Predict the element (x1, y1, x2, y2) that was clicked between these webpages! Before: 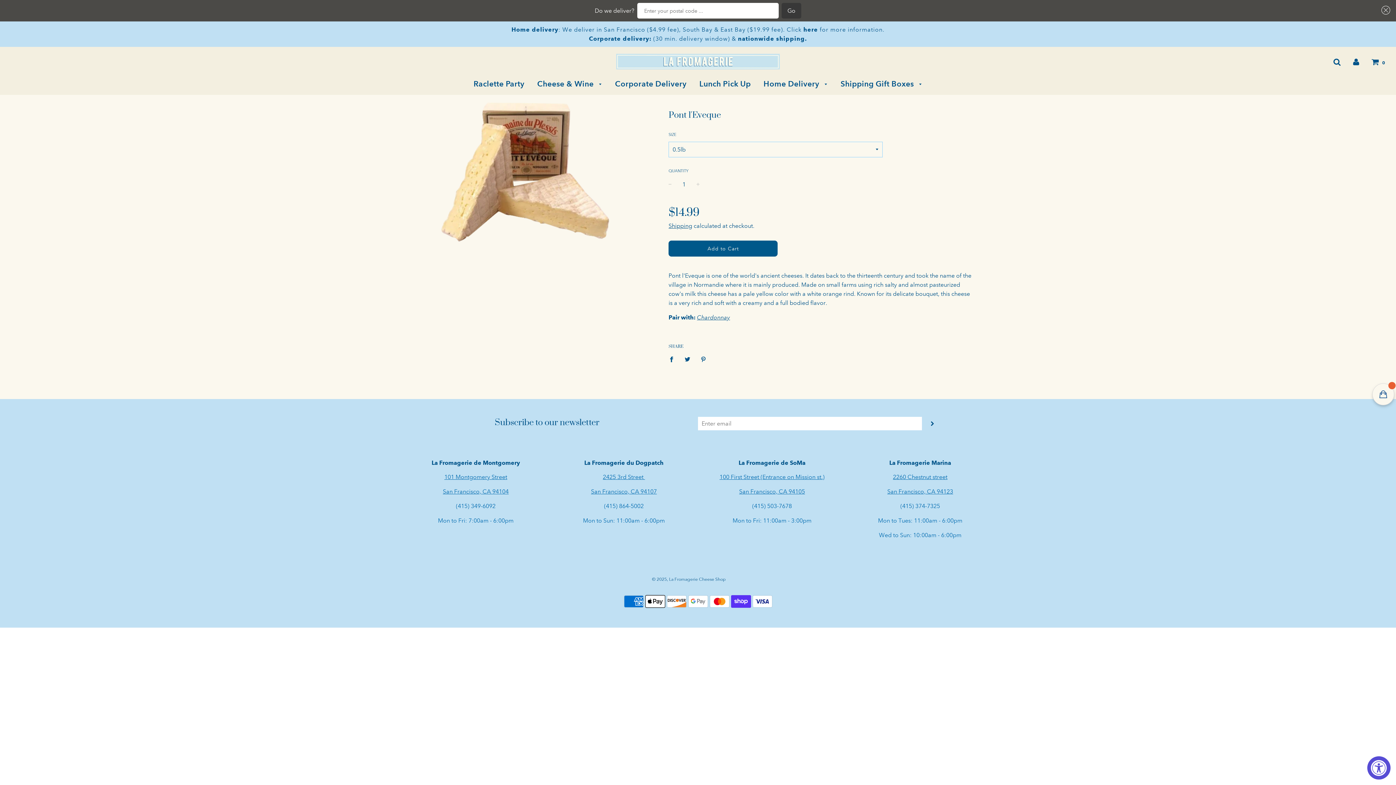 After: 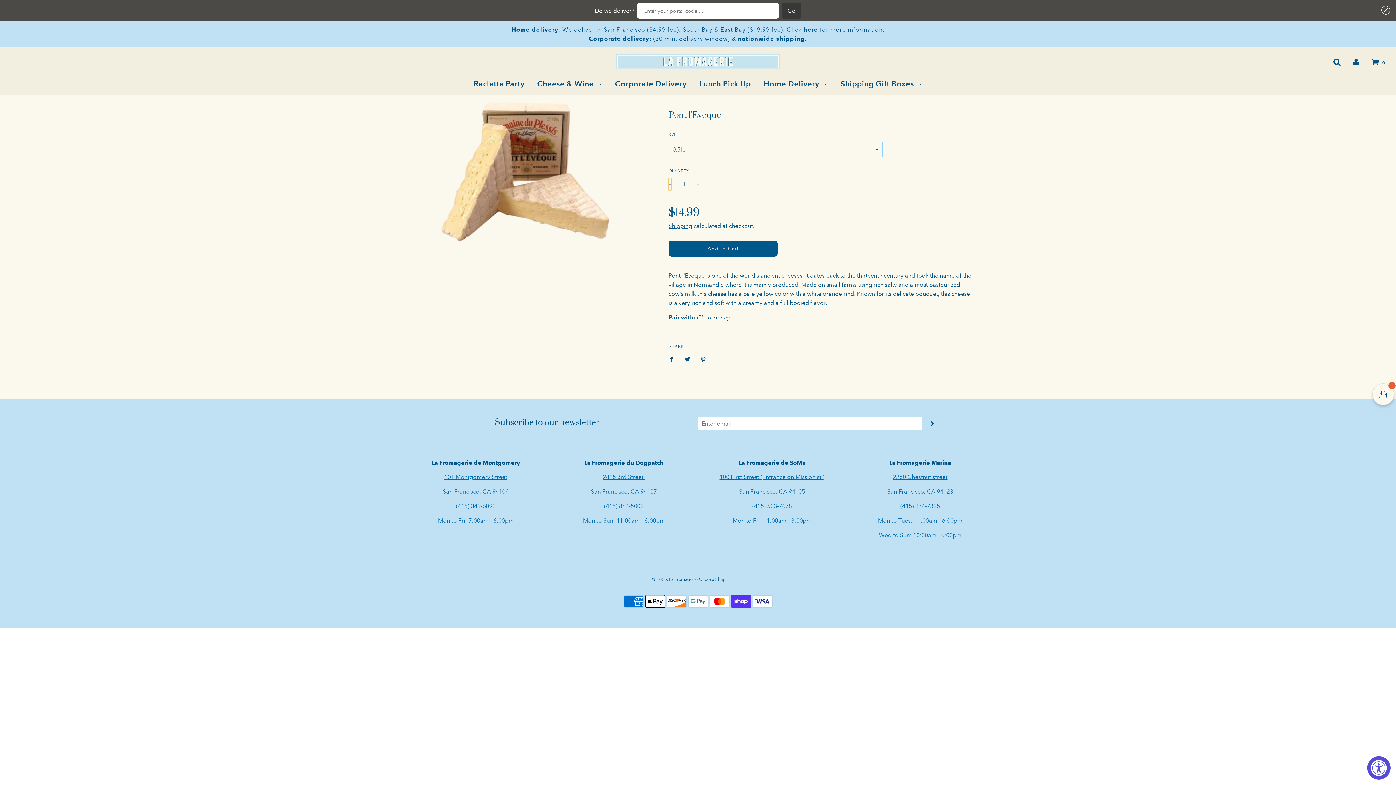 Action: label: − bbox: (668, 178, 671, 190)